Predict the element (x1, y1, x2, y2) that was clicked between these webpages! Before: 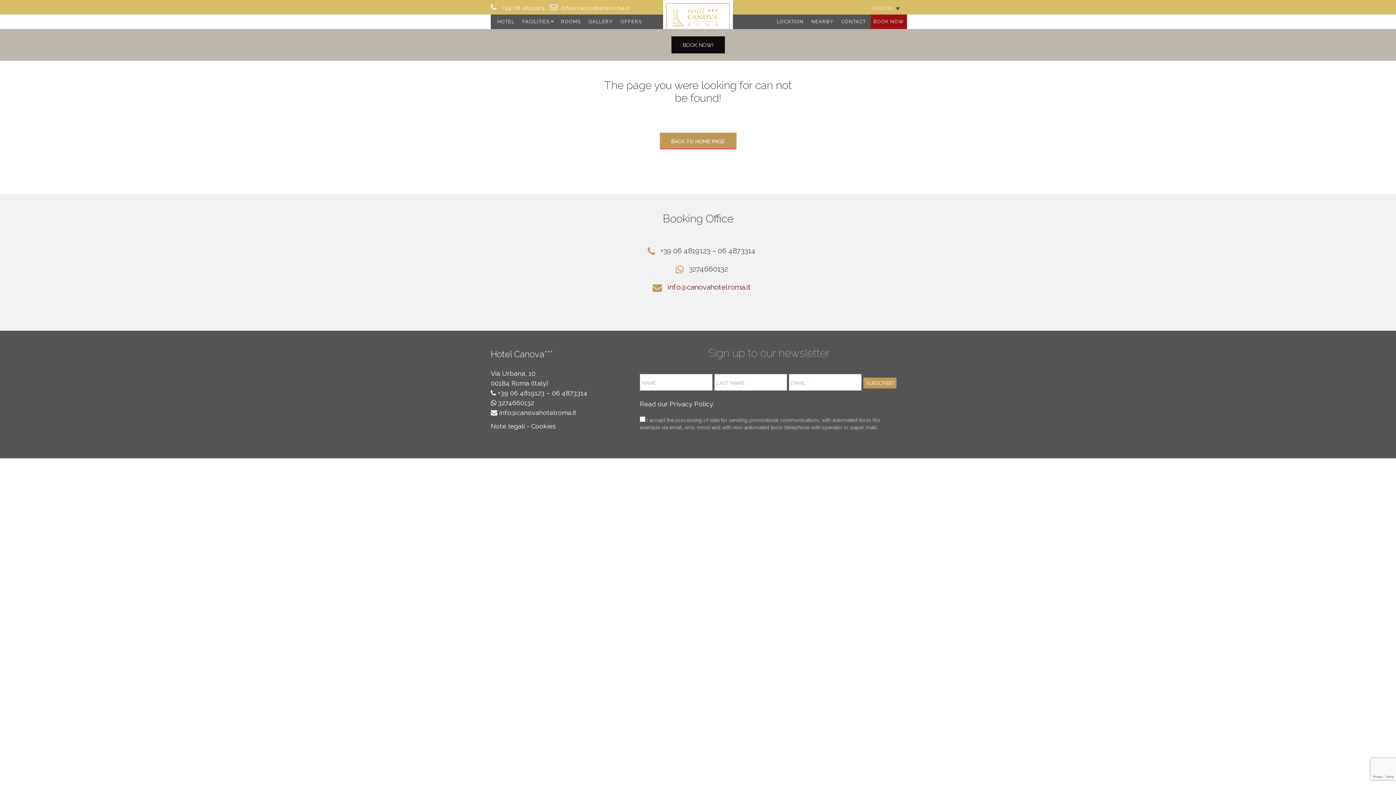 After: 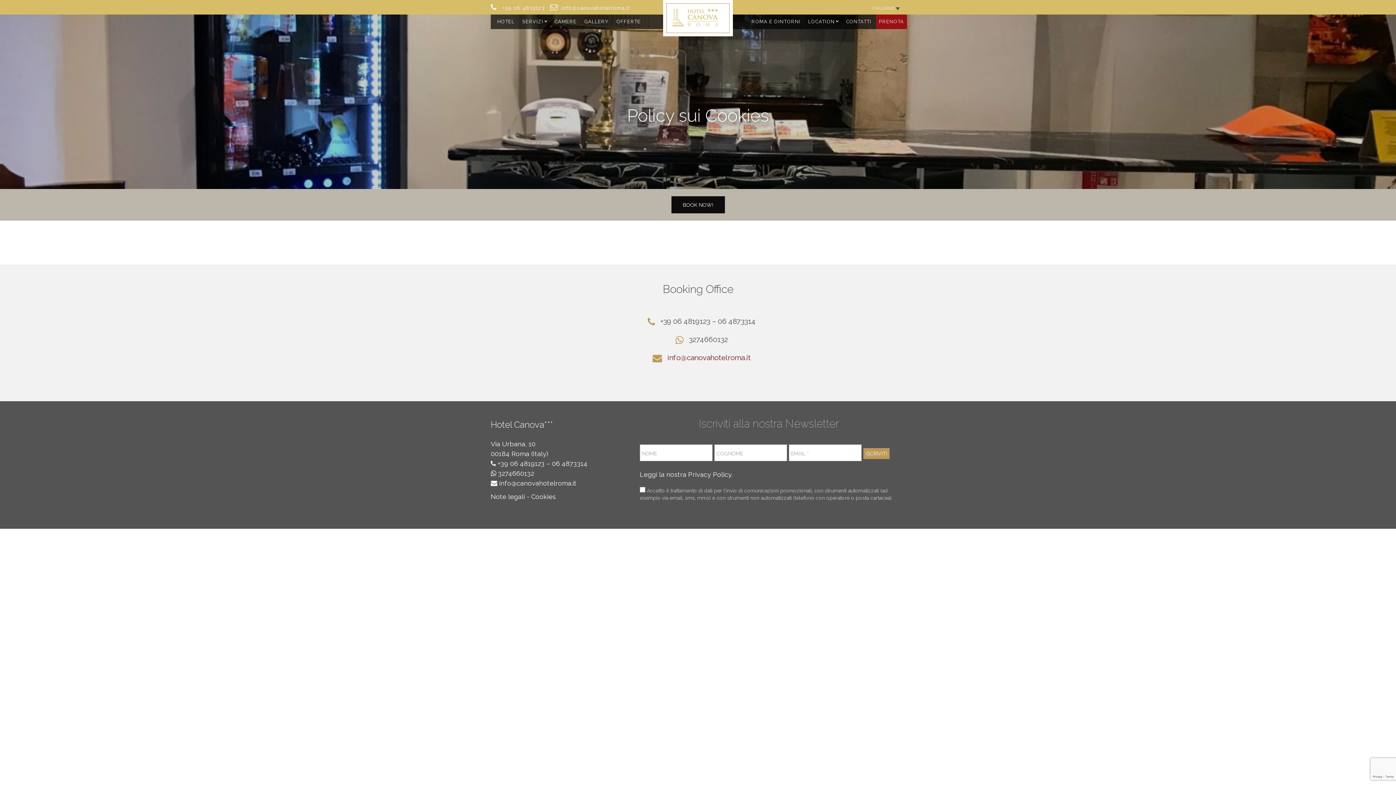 Action: label: Cookies bbox: (531, 422, 556, 430)